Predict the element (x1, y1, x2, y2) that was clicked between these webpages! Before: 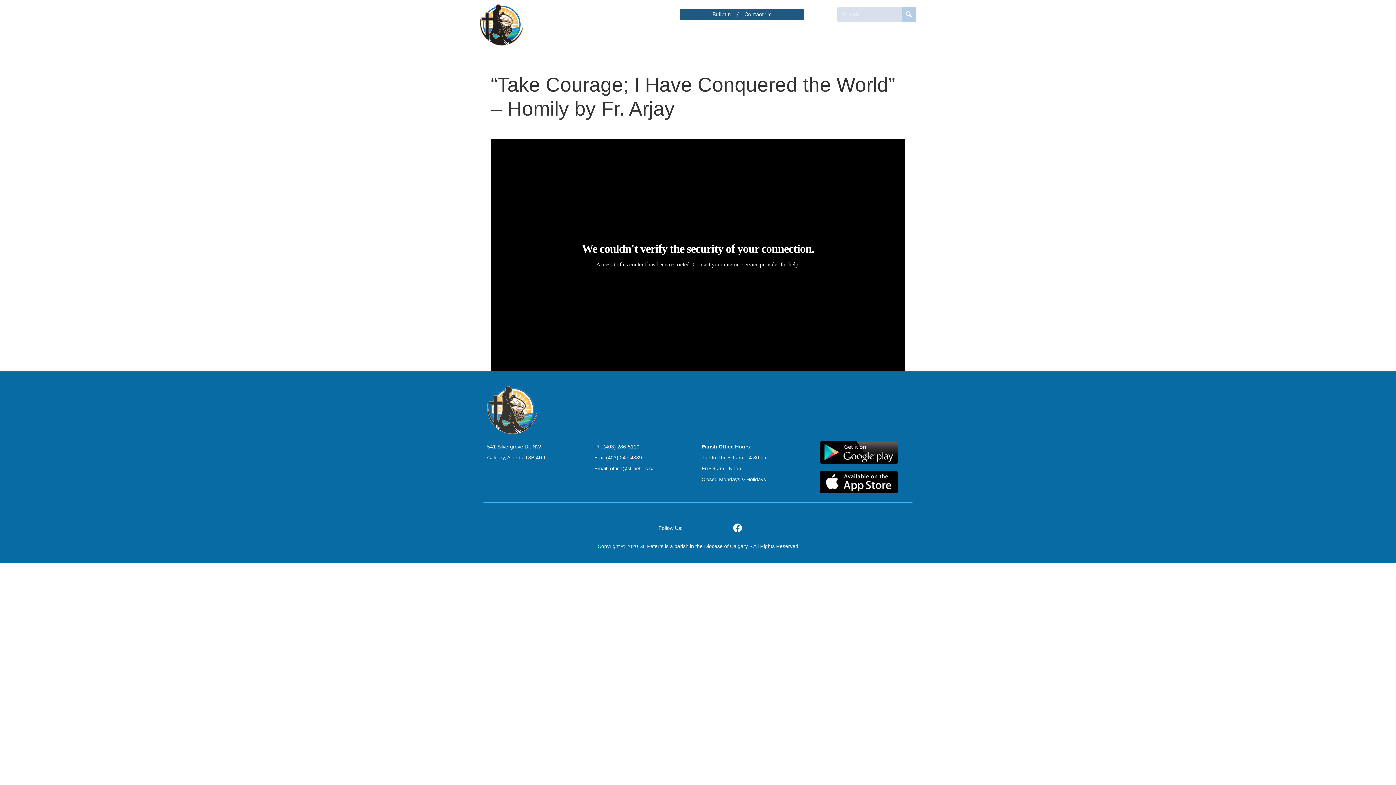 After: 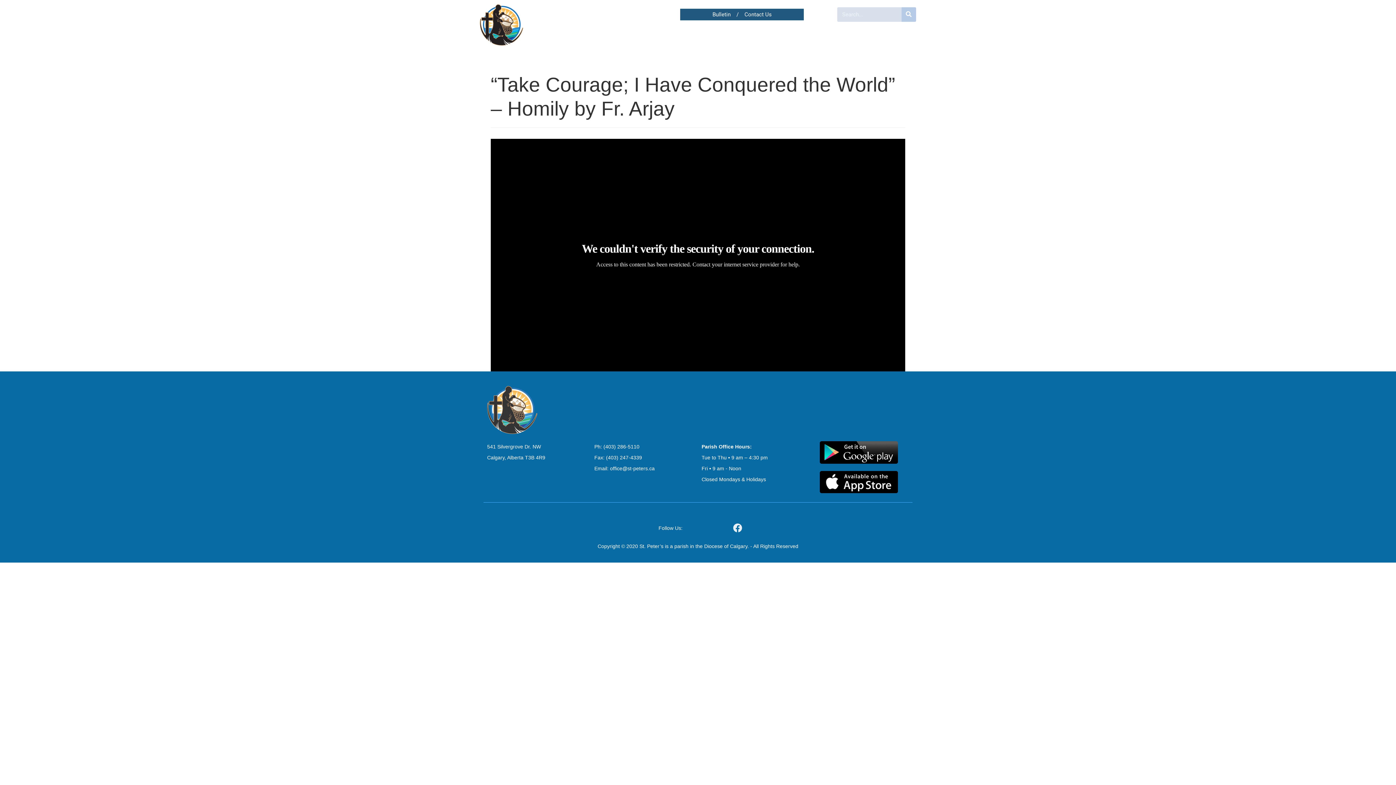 Action: bbox: (728, 519, 746, 537) label: Facebook